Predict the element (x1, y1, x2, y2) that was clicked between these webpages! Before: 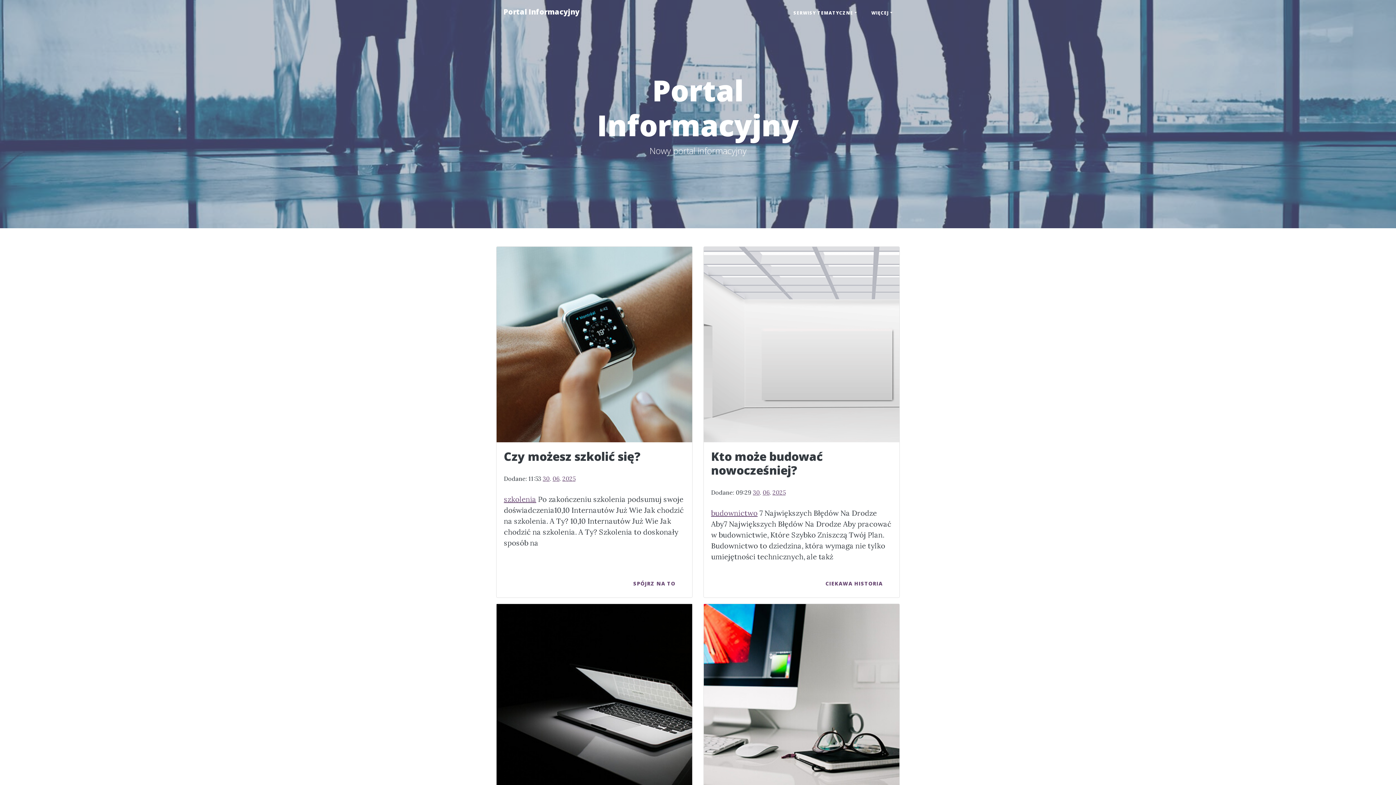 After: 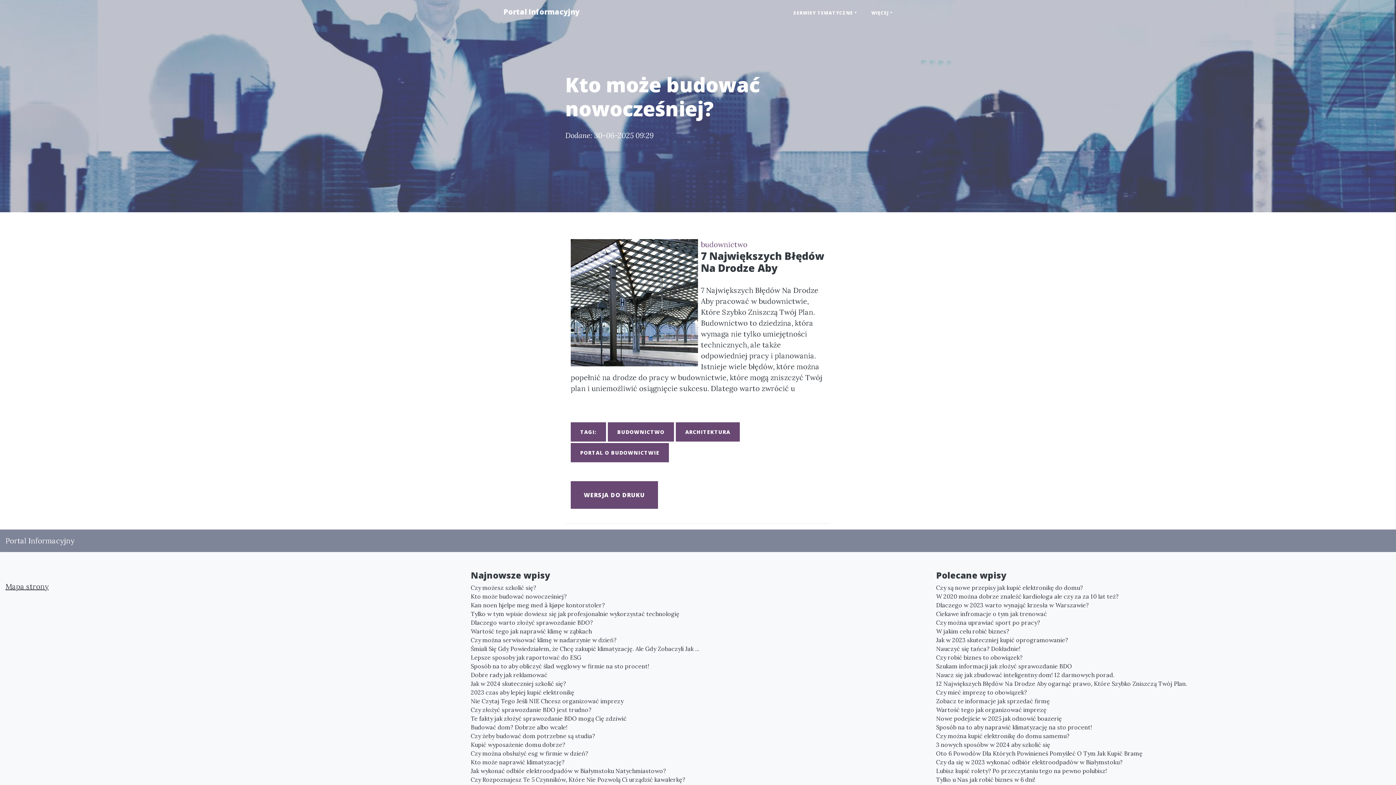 Action: bbox: (816, 574, 892, 593) label: CIEKAWA HISTORIA